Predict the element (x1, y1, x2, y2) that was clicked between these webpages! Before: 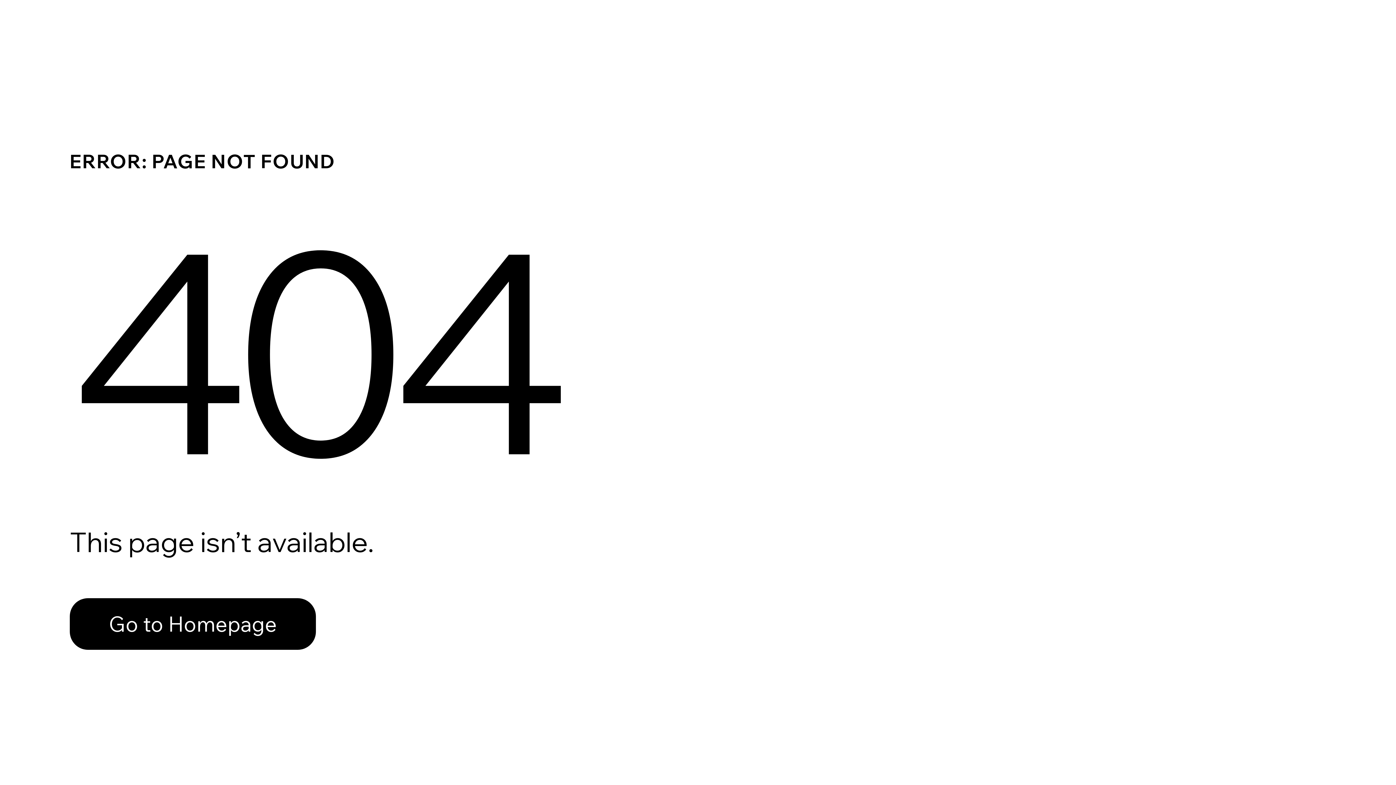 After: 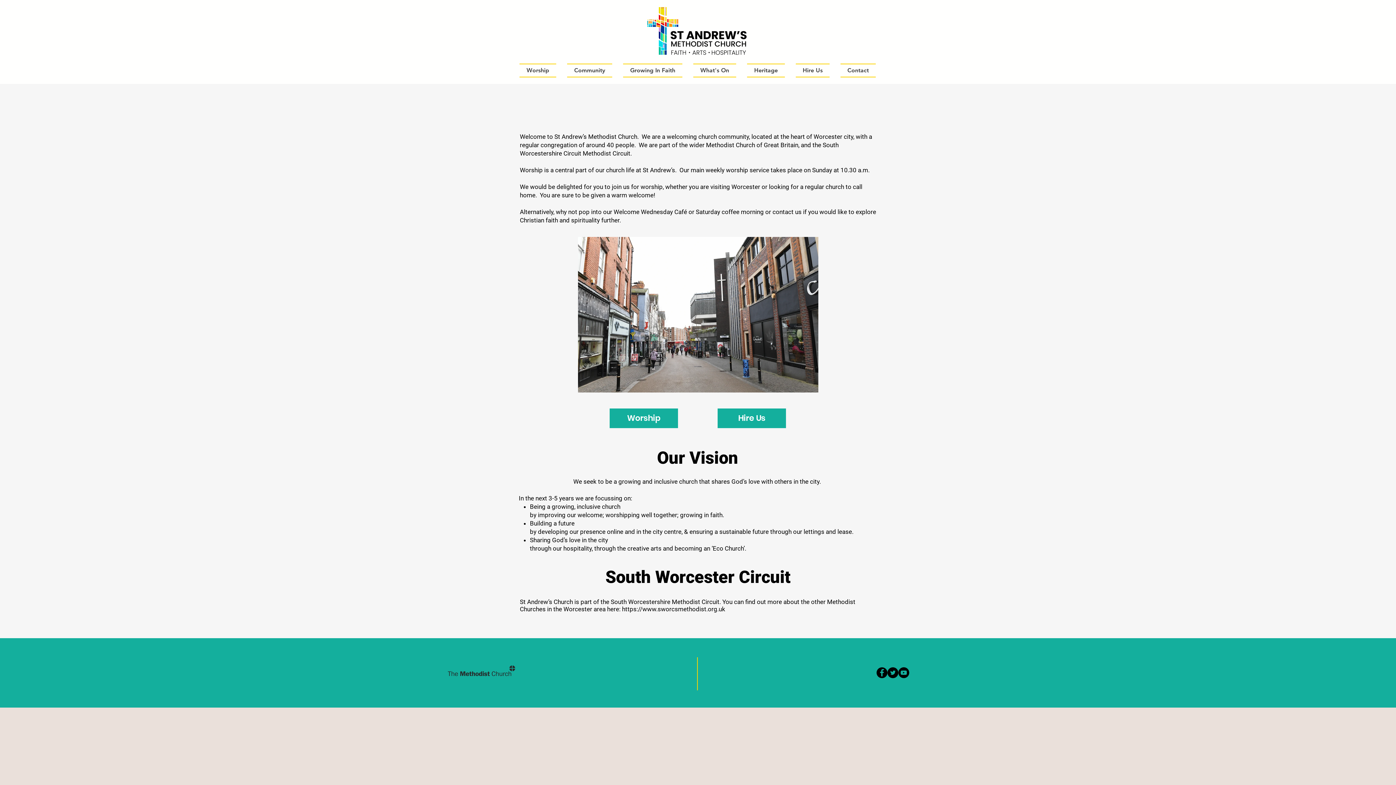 Action: bbox: (69, 598, 316, 650) label: Go to Homepage